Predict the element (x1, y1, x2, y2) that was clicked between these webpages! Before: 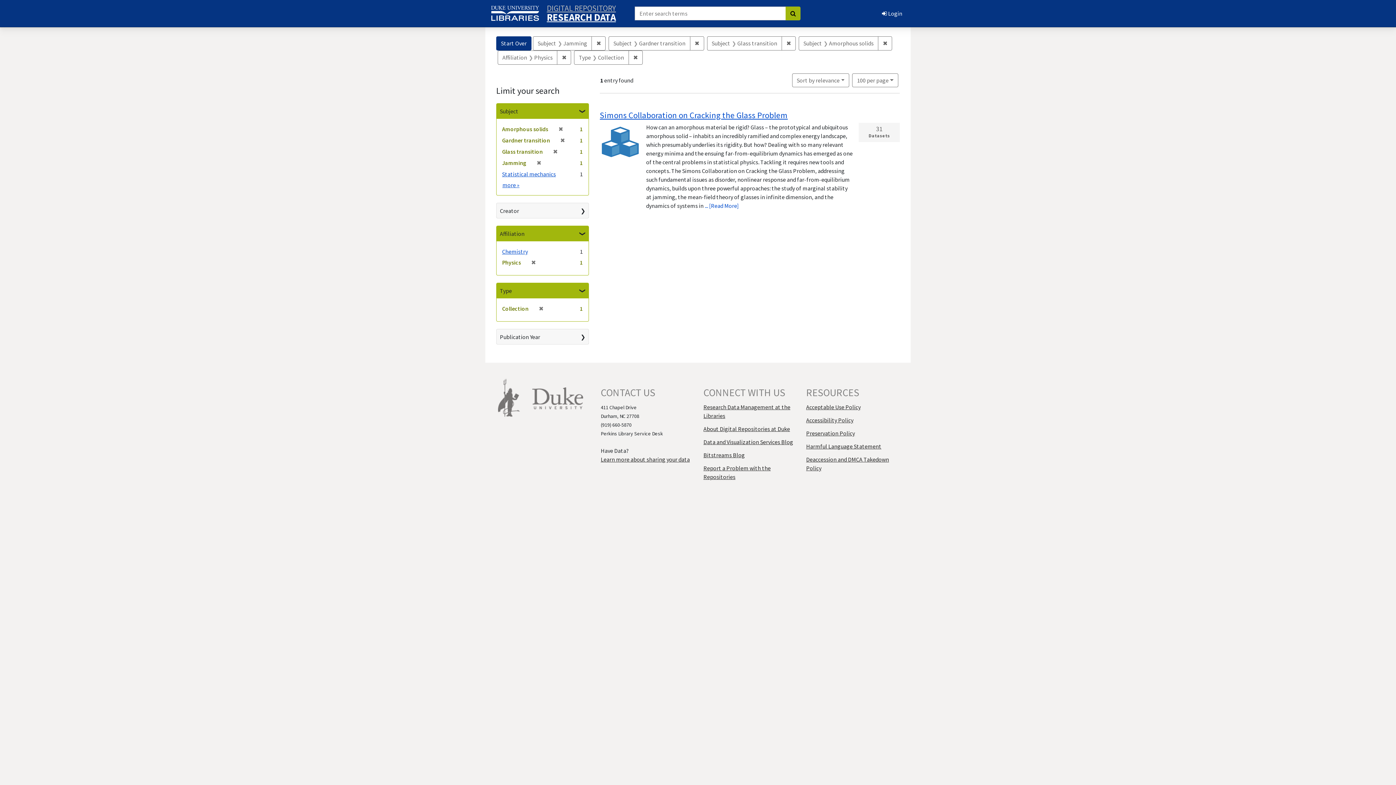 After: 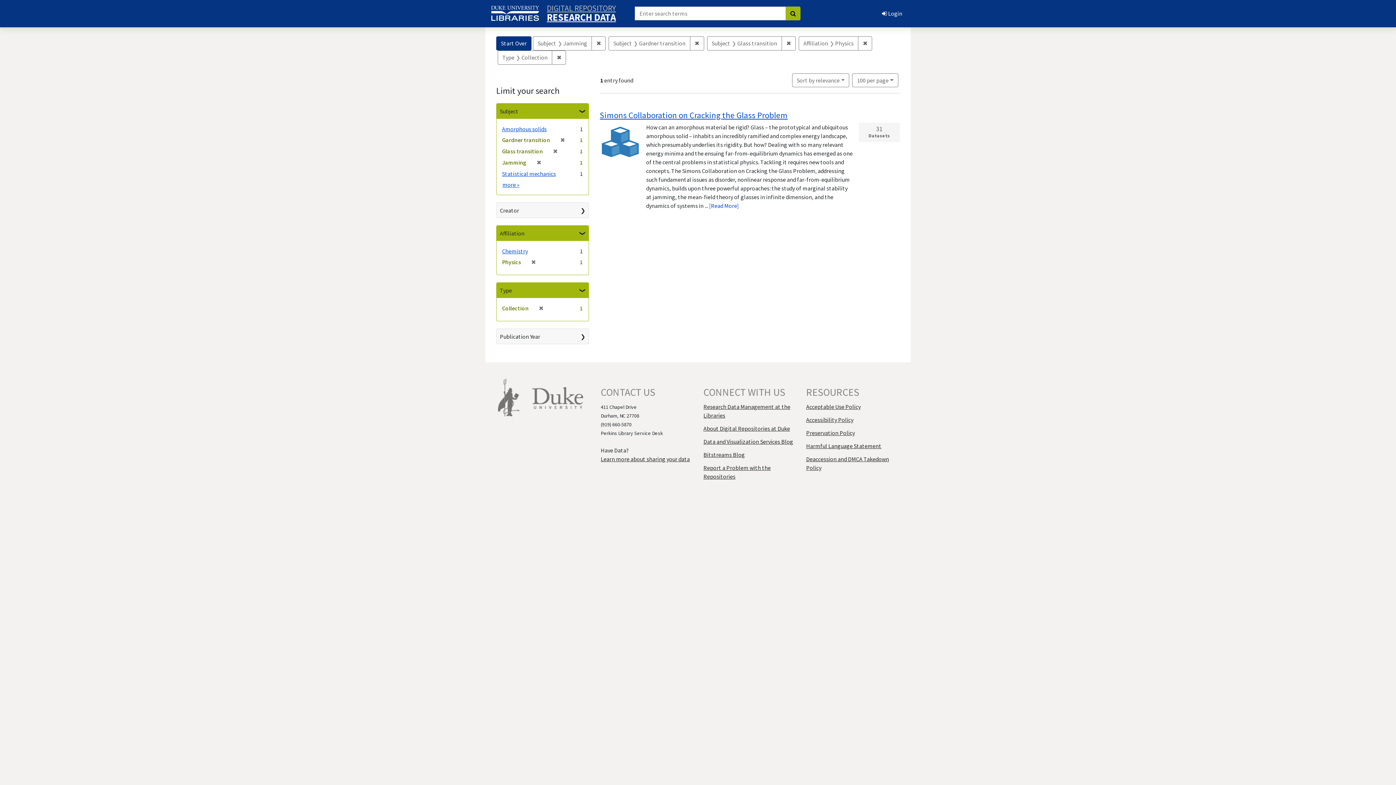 Action: bbox: (878, 36, 892, 50) label: ✖
Remove constraint Subject: Amorphous solids